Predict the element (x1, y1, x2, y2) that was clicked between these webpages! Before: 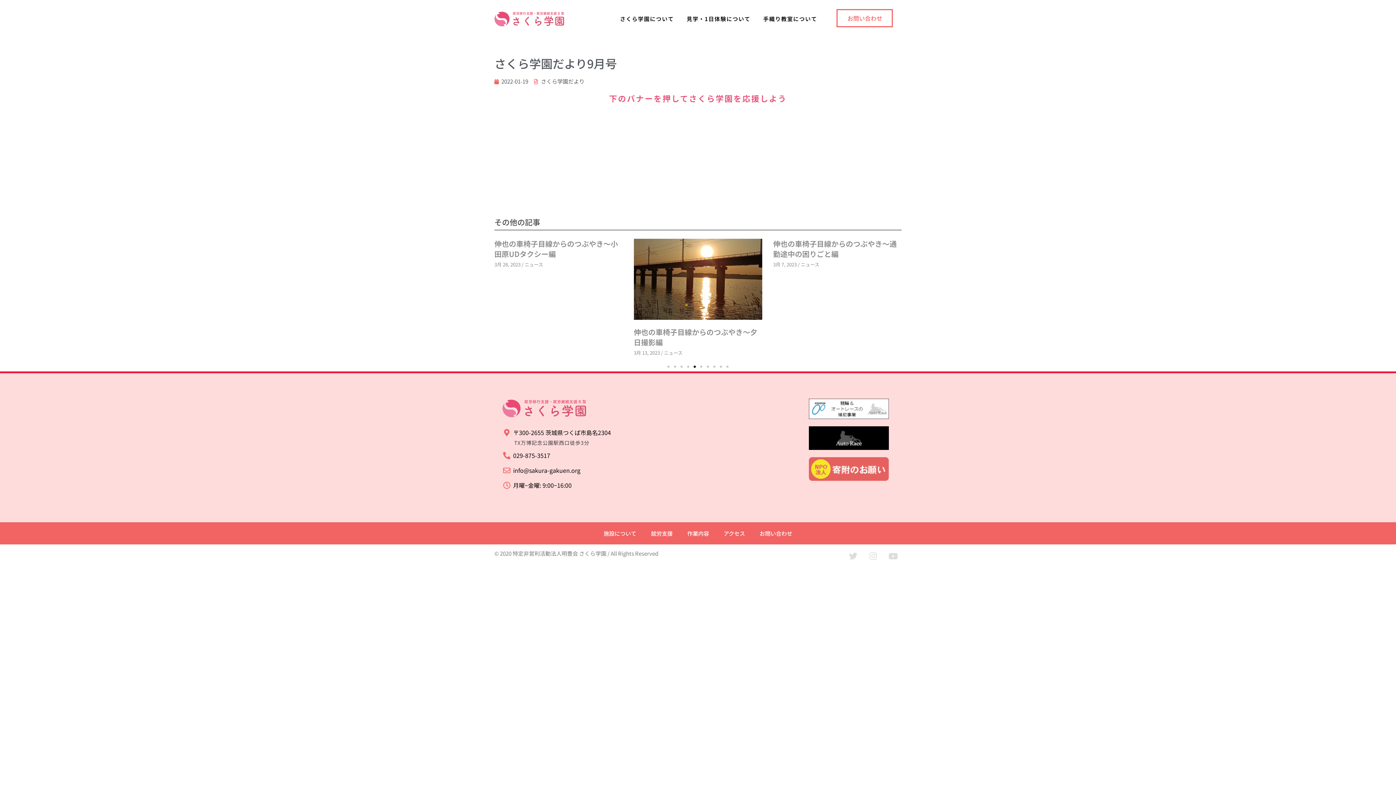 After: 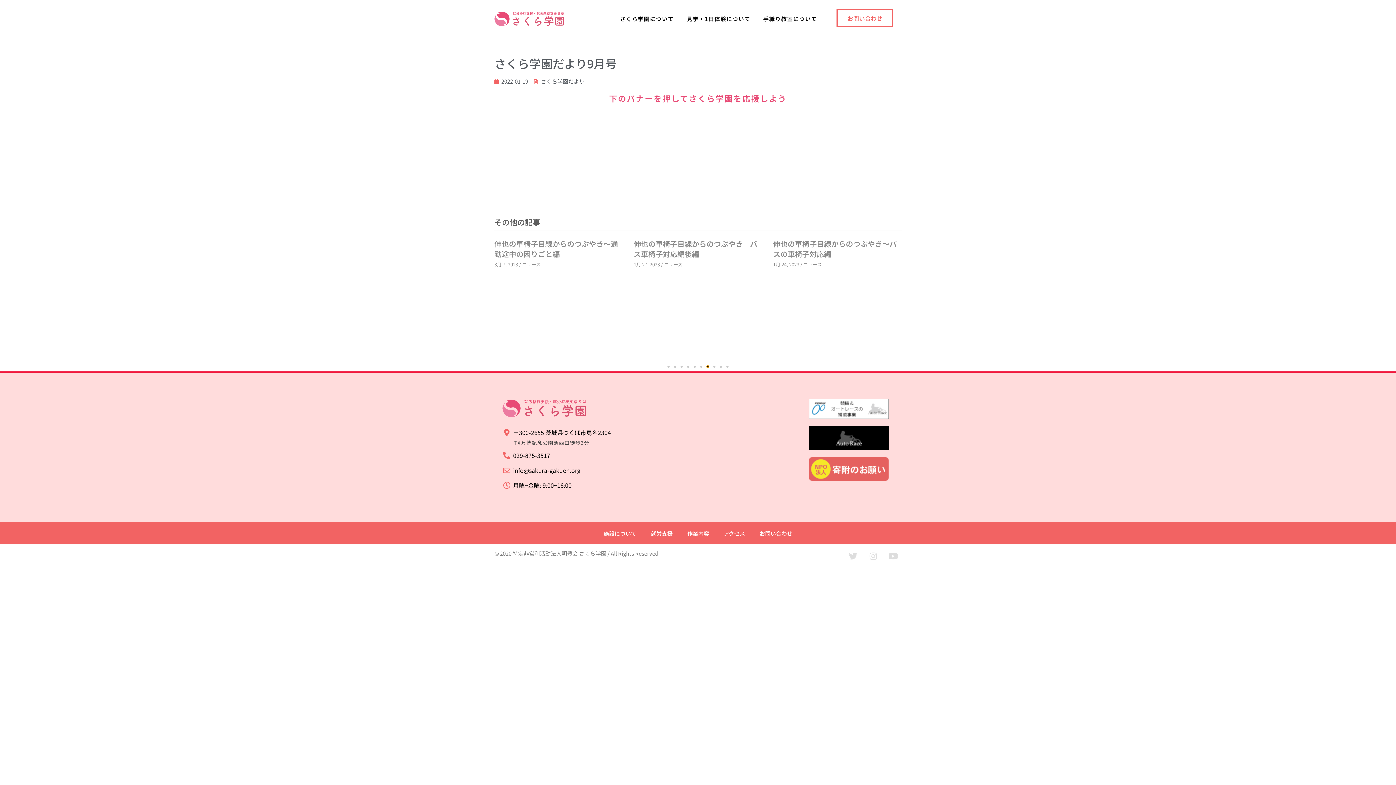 Action: bbox: (706, 365, 709, 367) label: Go to slide 7